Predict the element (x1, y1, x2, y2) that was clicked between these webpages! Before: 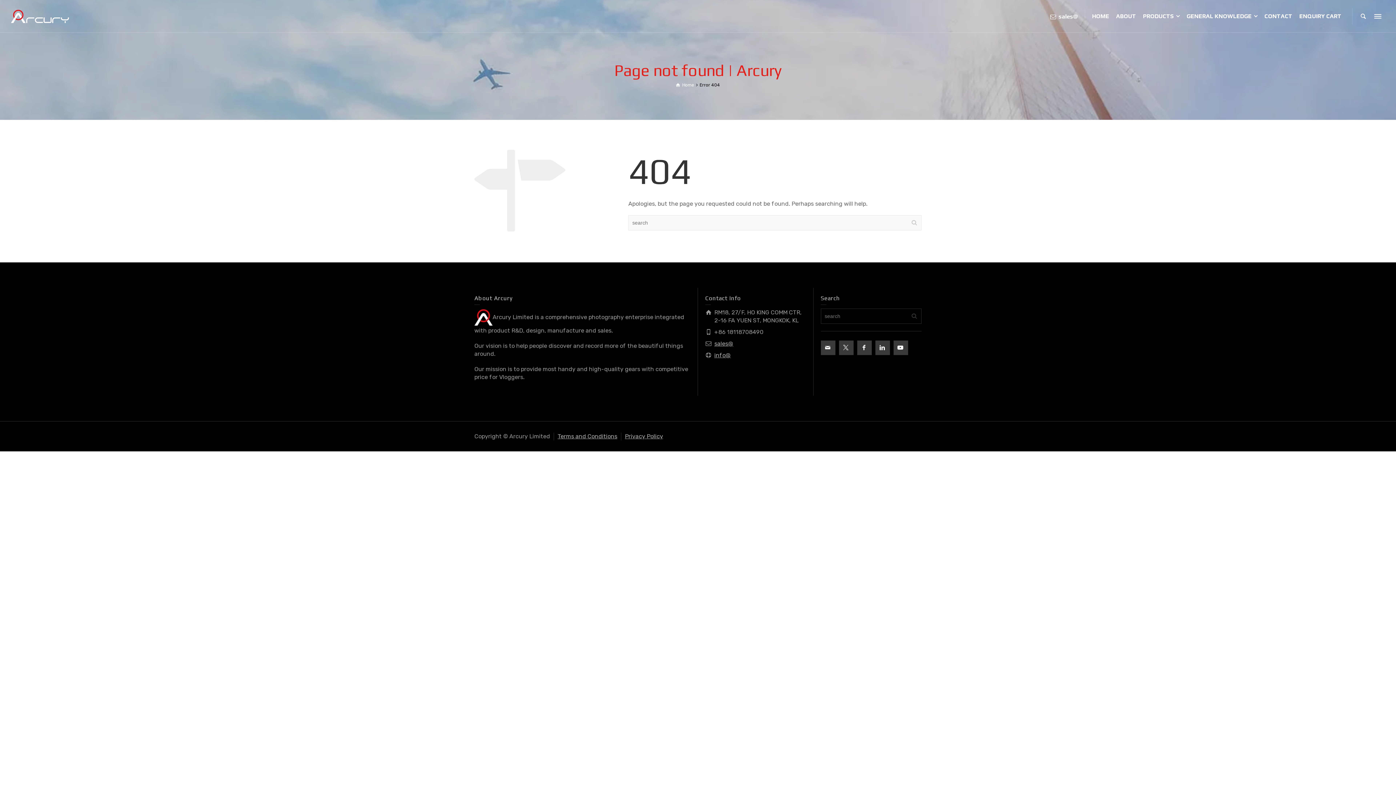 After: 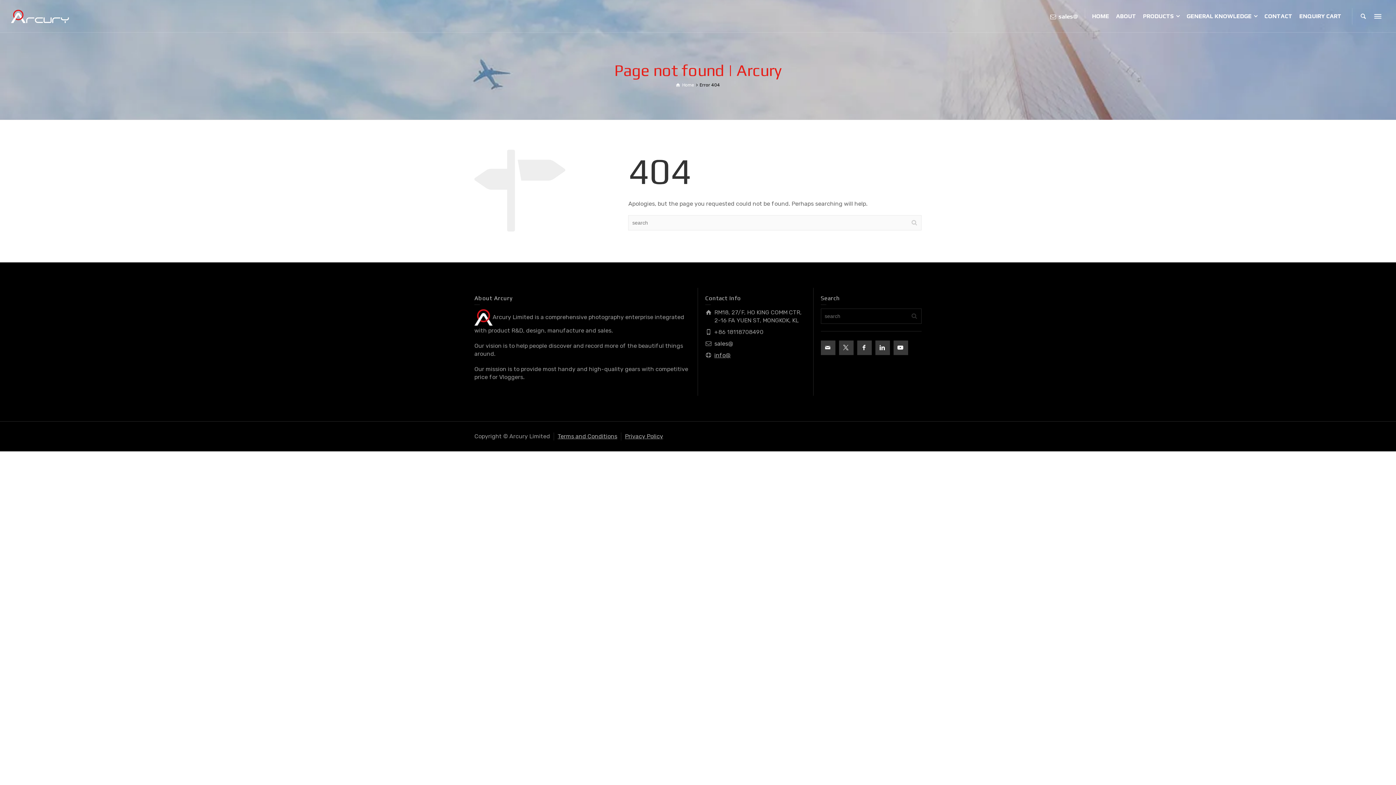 Action: bbox: (714, 340, 733, 347) label: sales@